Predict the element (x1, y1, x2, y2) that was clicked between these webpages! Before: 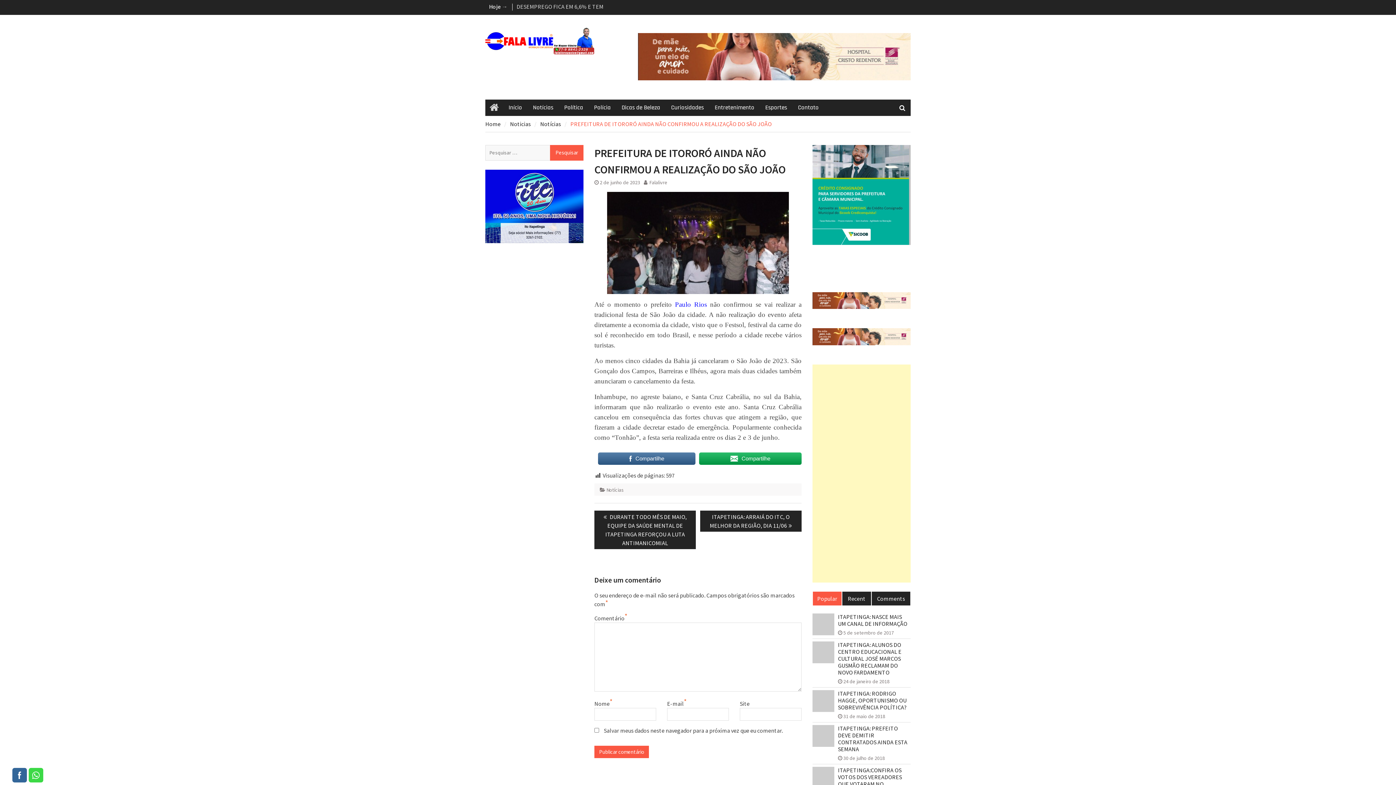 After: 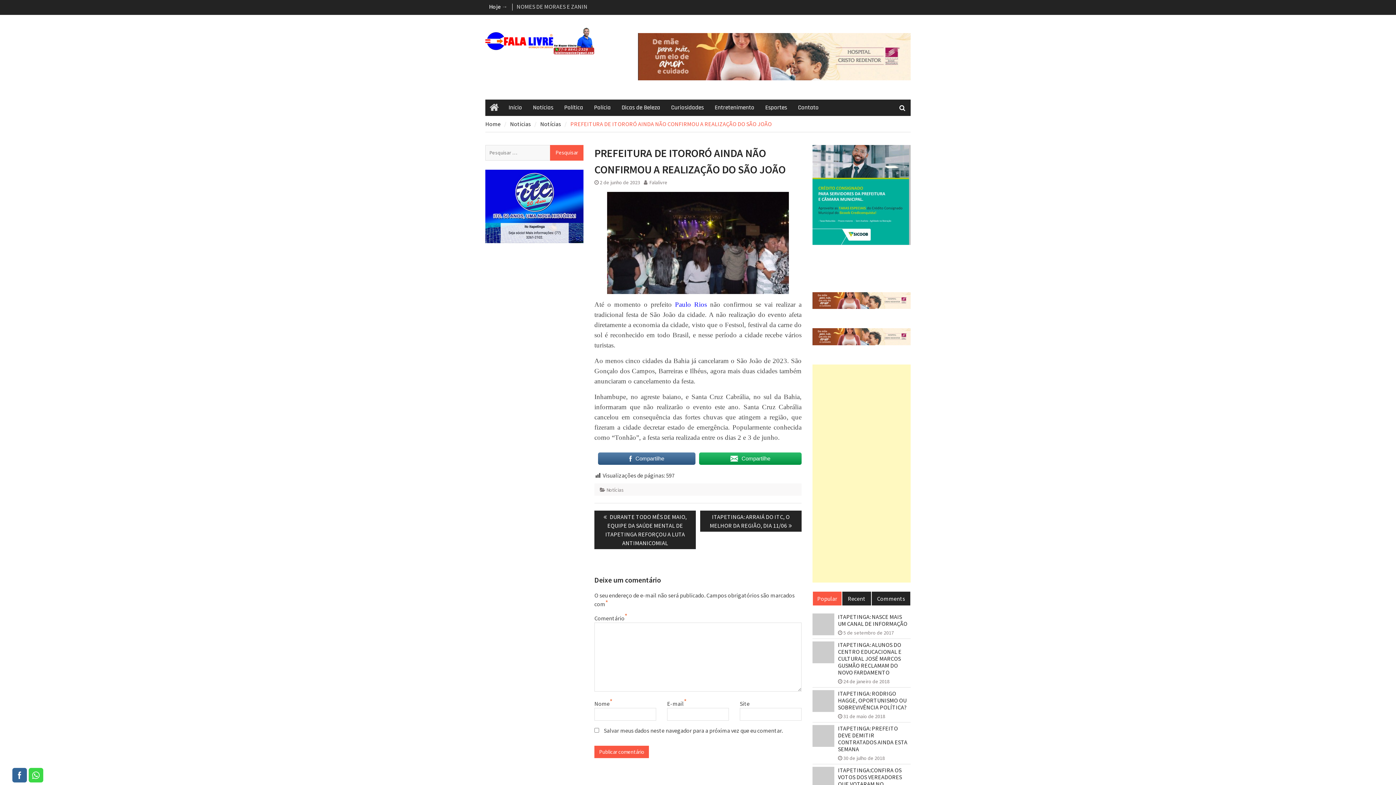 Action: label: 2 de junho de 2023 bbox: (600, 179, 640, 185)